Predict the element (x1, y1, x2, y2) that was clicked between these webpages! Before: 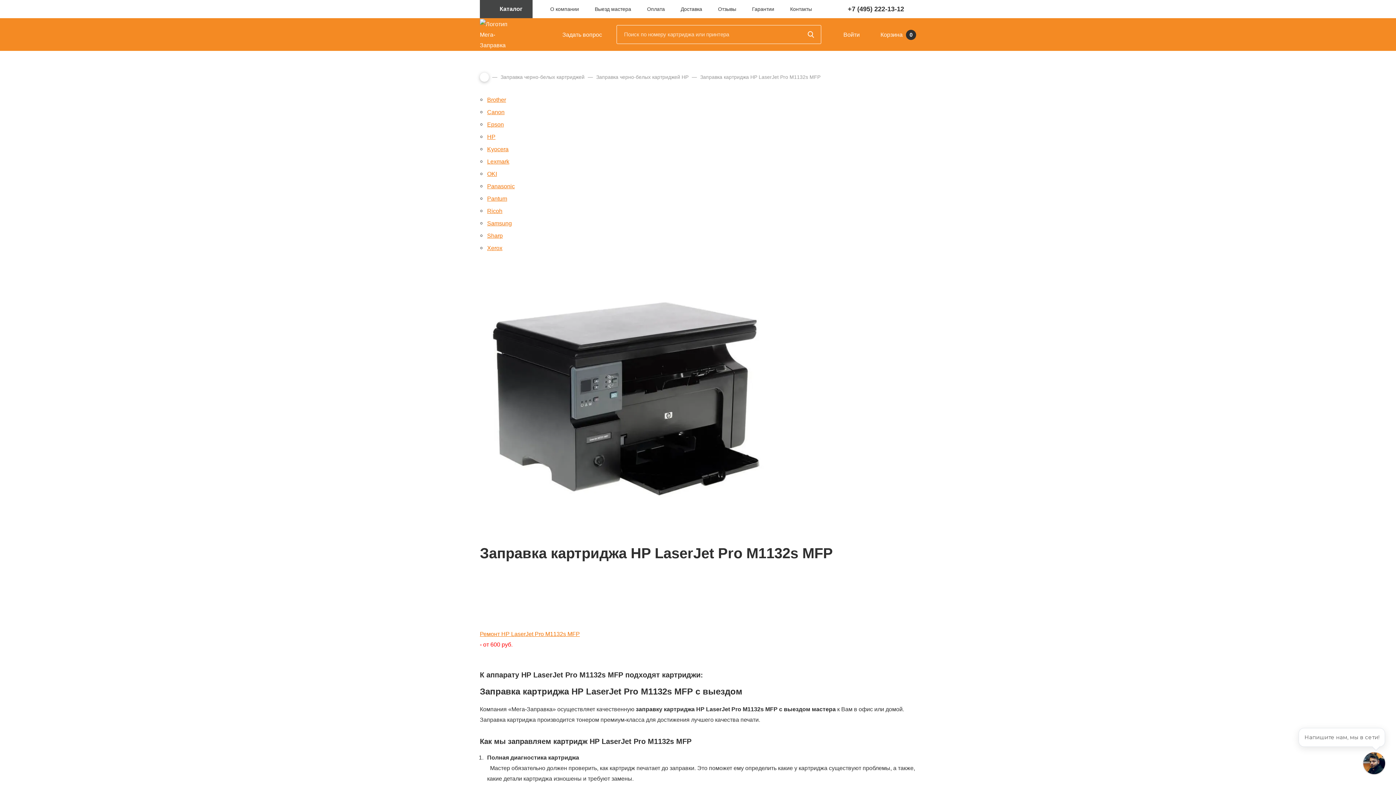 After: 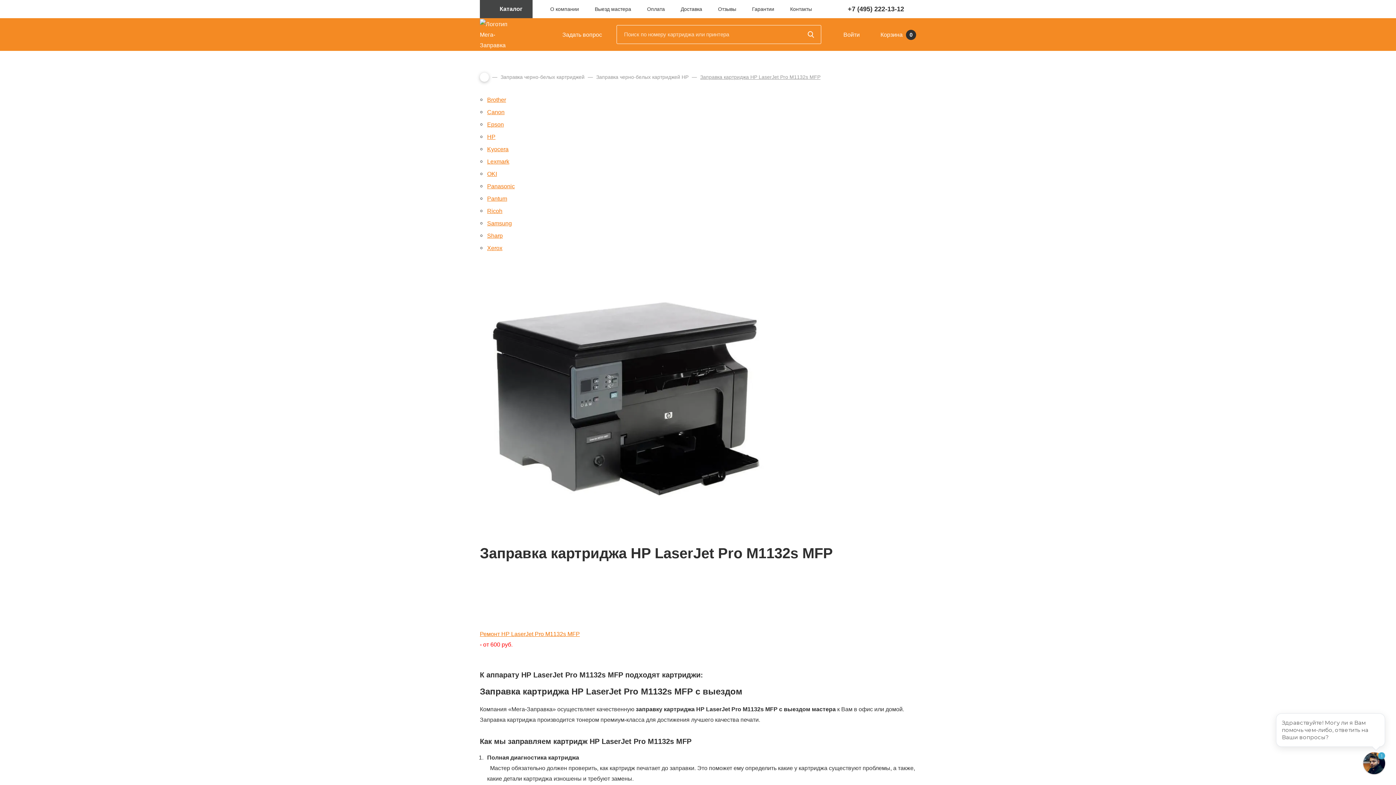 Action: bbox: (700, 74, 820, 80) label: Заправка картриджа HP LaserJet Pro M1132s MFP